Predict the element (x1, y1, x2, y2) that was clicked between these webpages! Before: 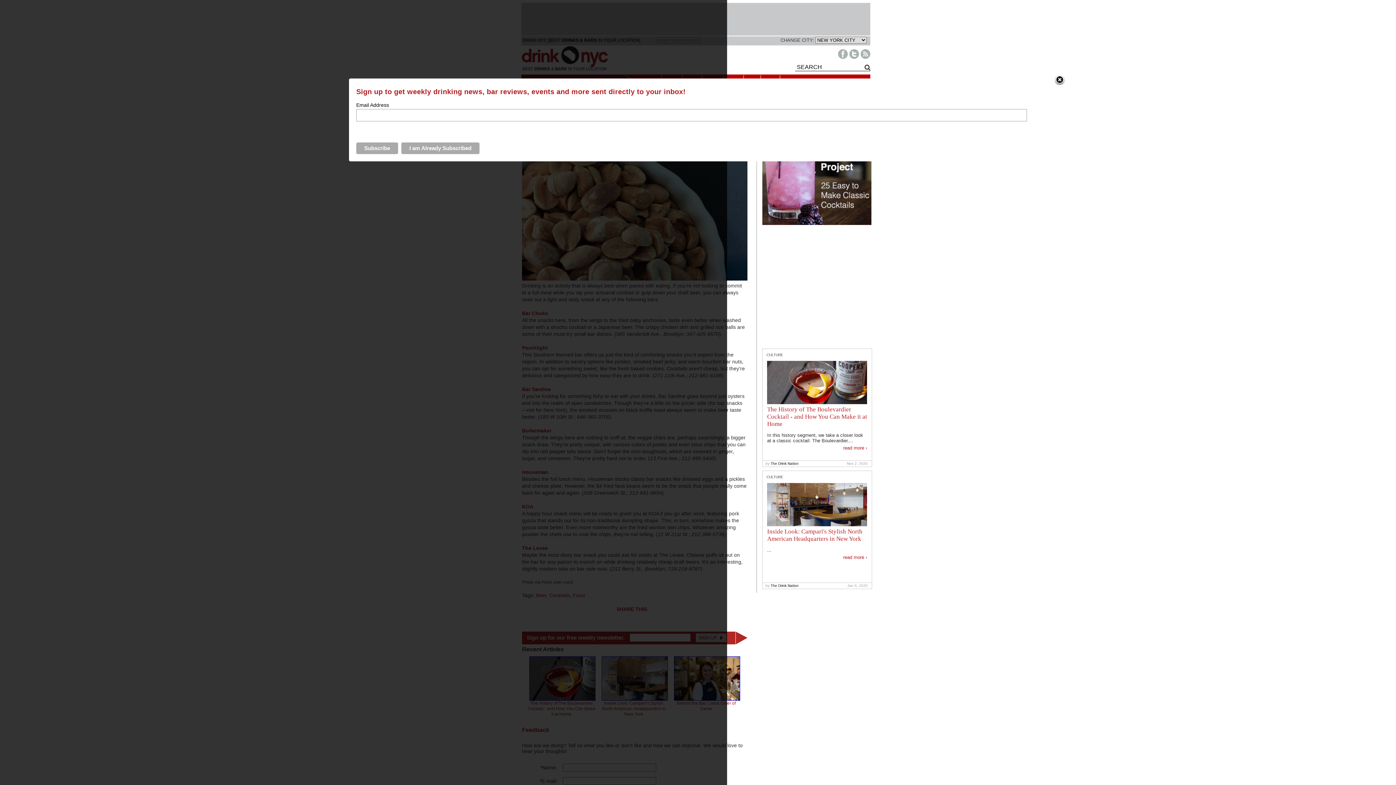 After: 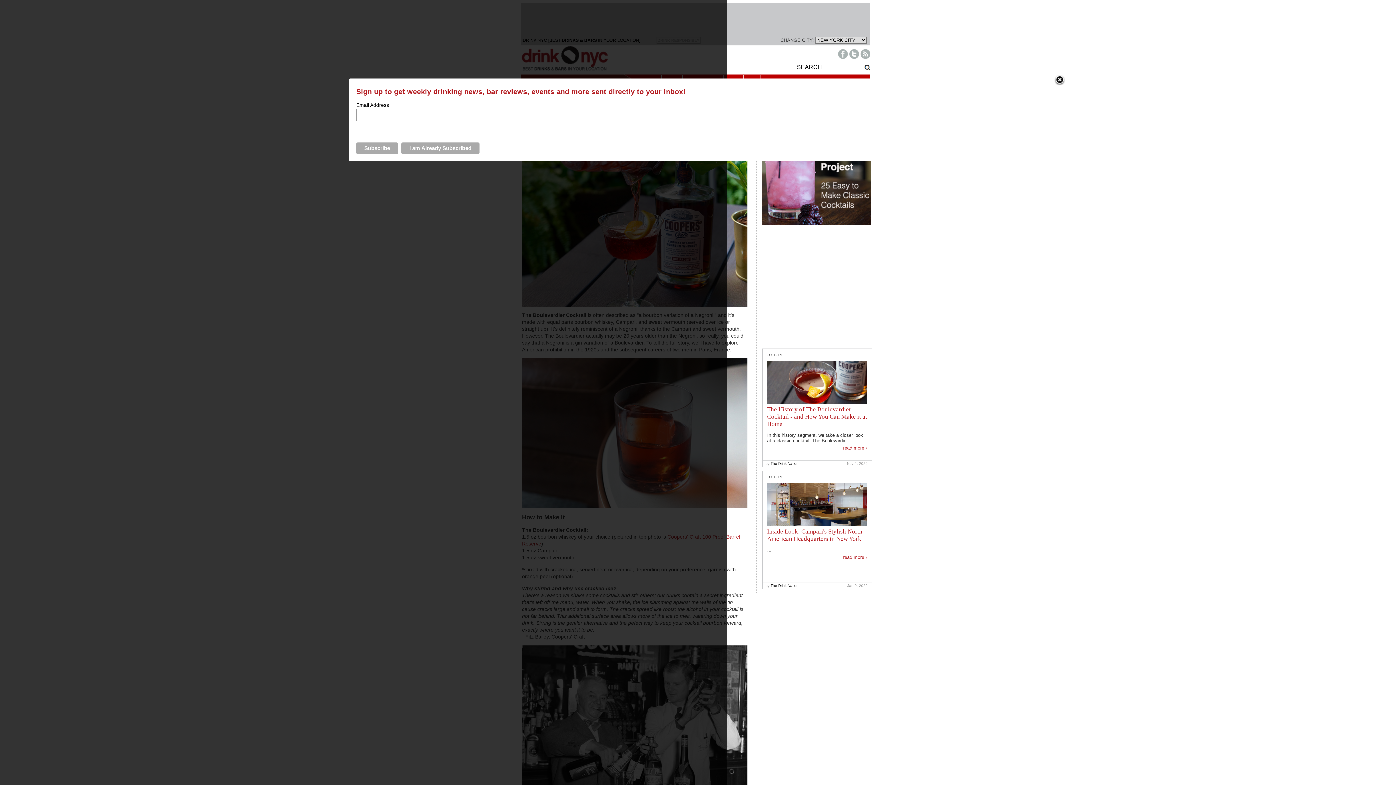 Action: label: read more › bbox: (767, 445, 867, 451)